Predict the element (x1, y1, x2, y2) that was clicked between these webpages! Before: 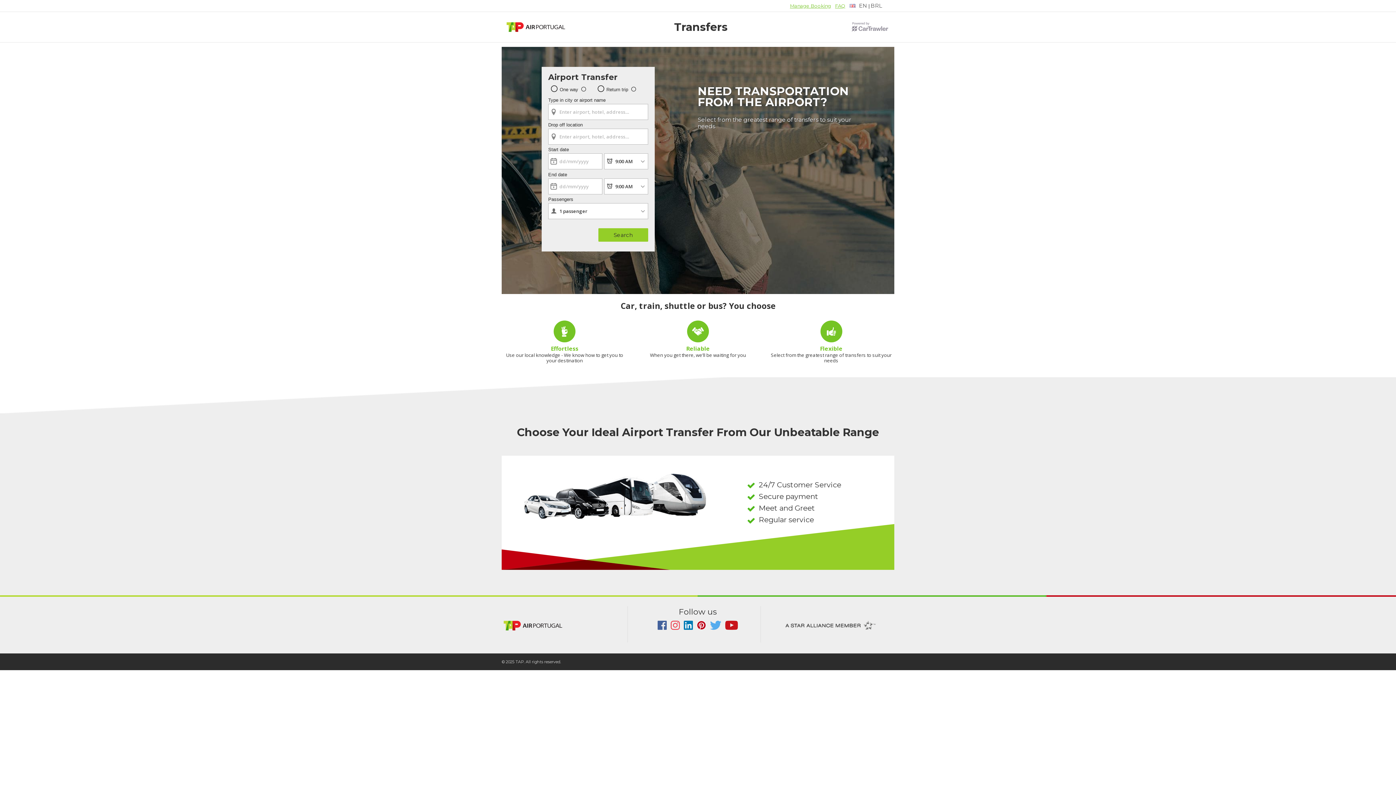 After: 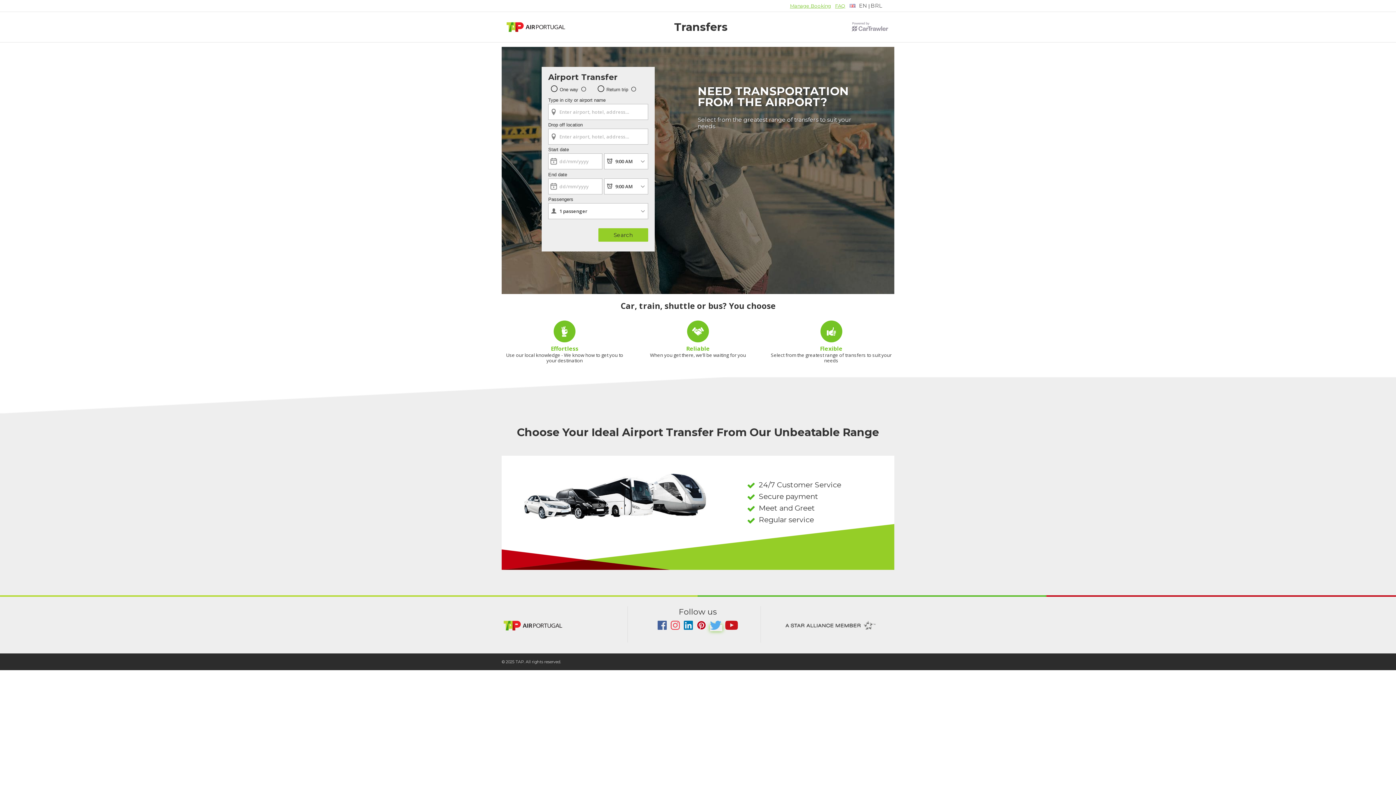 Action: bbox: (710, 625, 722, 631) label:  